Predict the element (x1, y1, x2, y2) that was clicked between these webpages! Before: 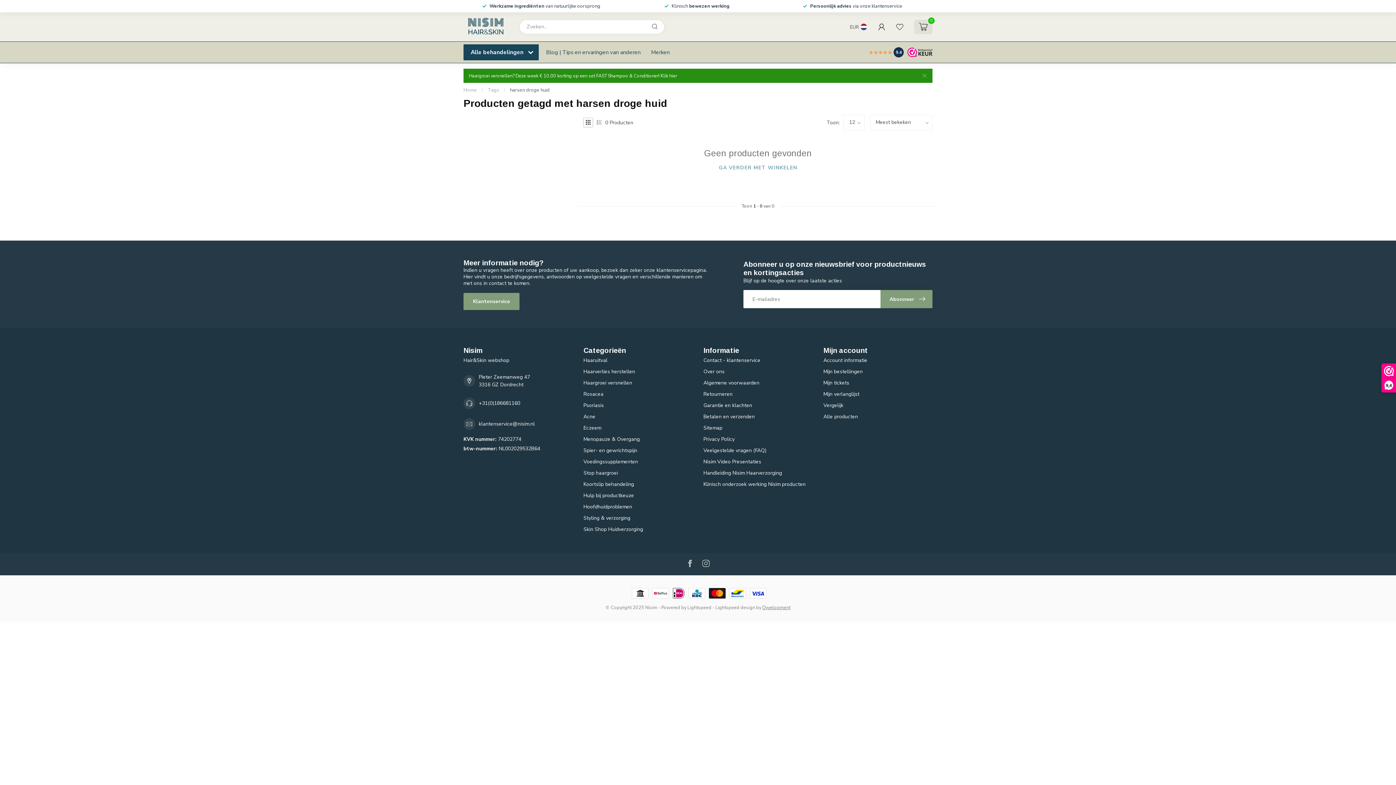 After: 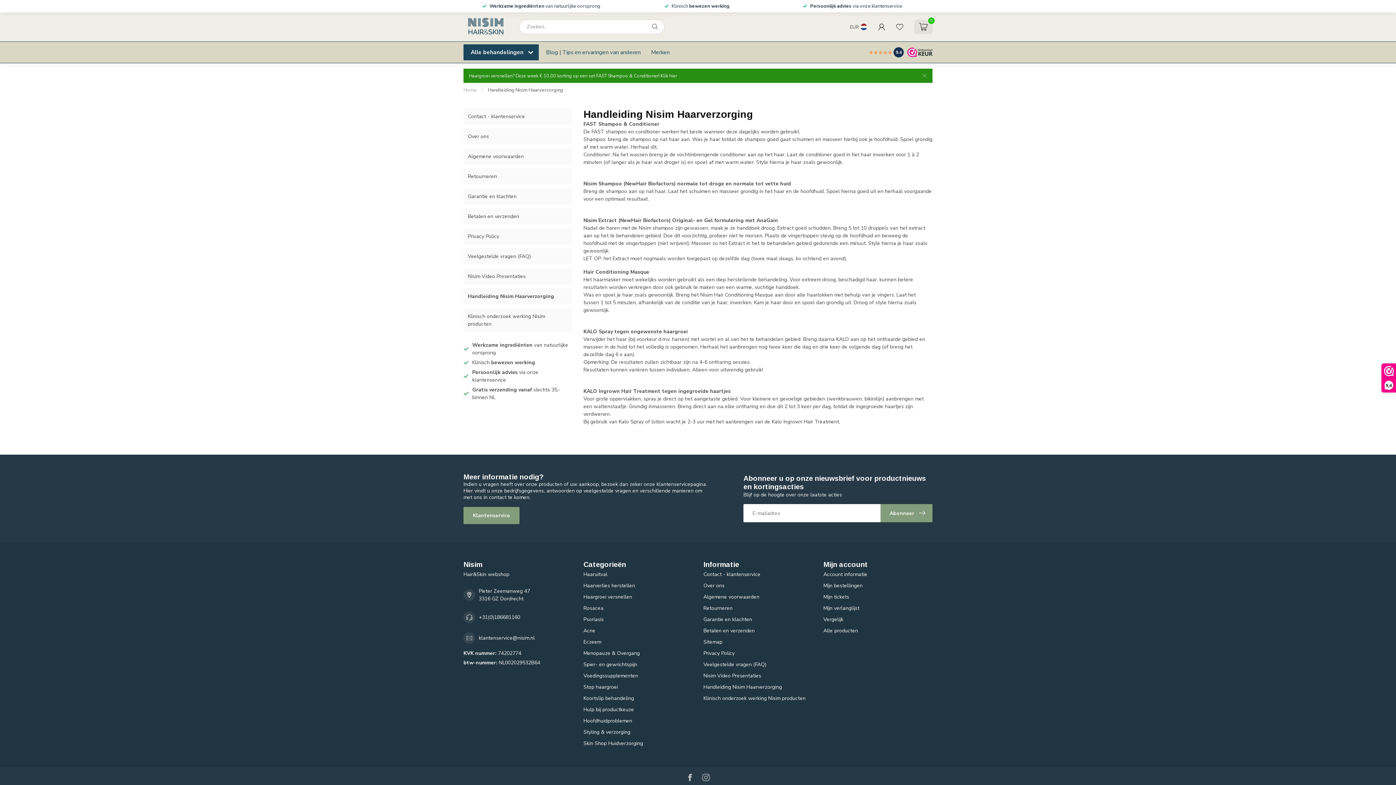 Action: label: Handleiding Nisim Haarverzorging bbox: (703, 467, 812, 478)